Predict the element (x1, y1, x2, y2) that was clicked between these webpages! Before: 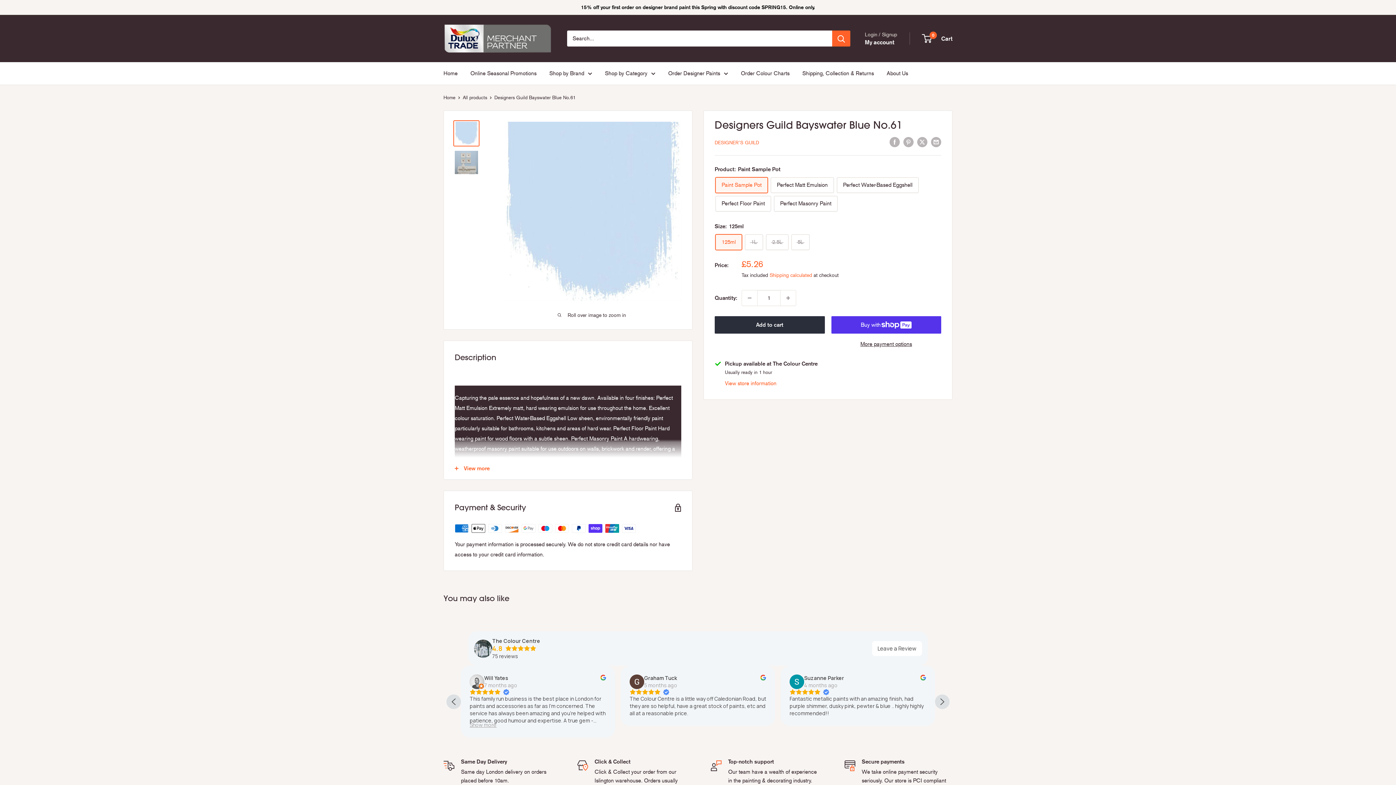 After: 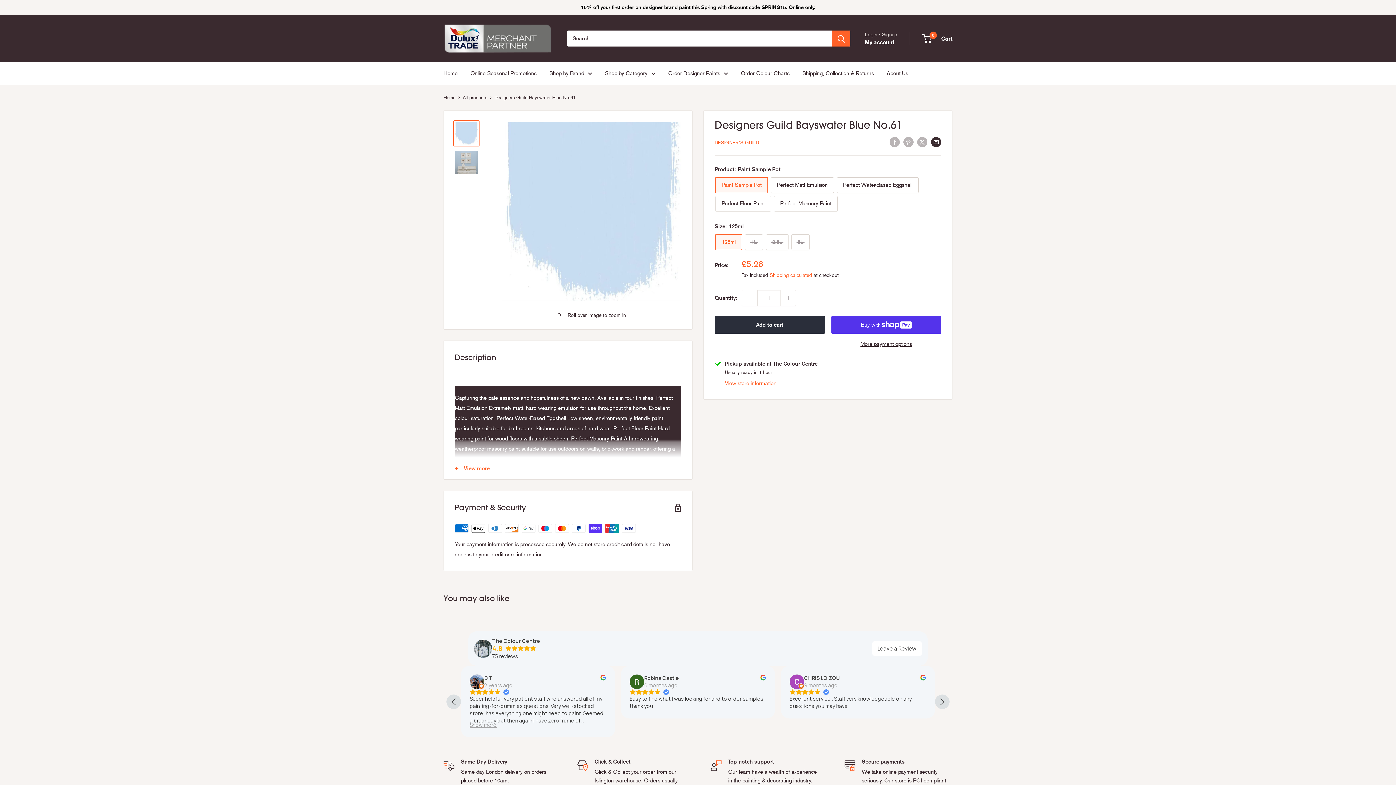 Action: bbox: (931, 136, 941, 147) label: Share by email